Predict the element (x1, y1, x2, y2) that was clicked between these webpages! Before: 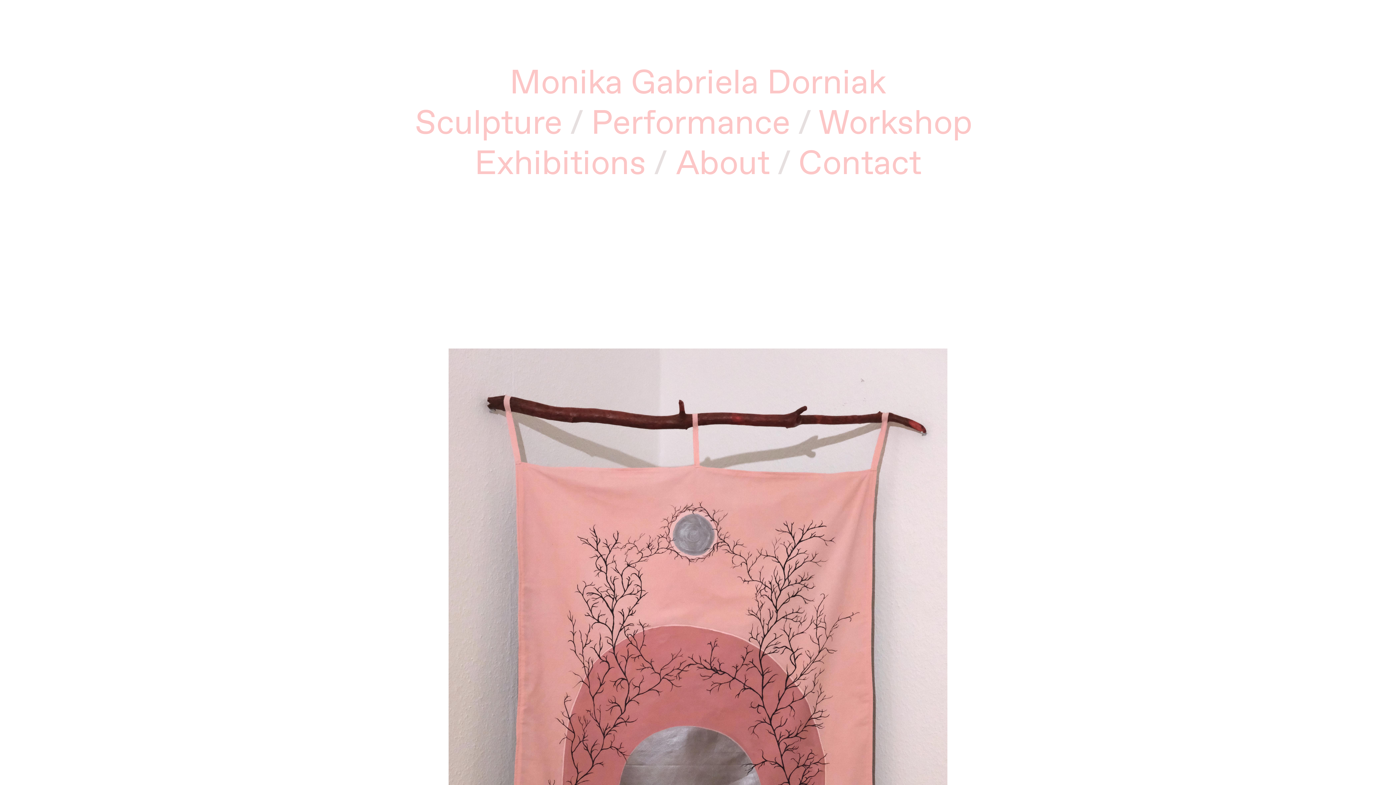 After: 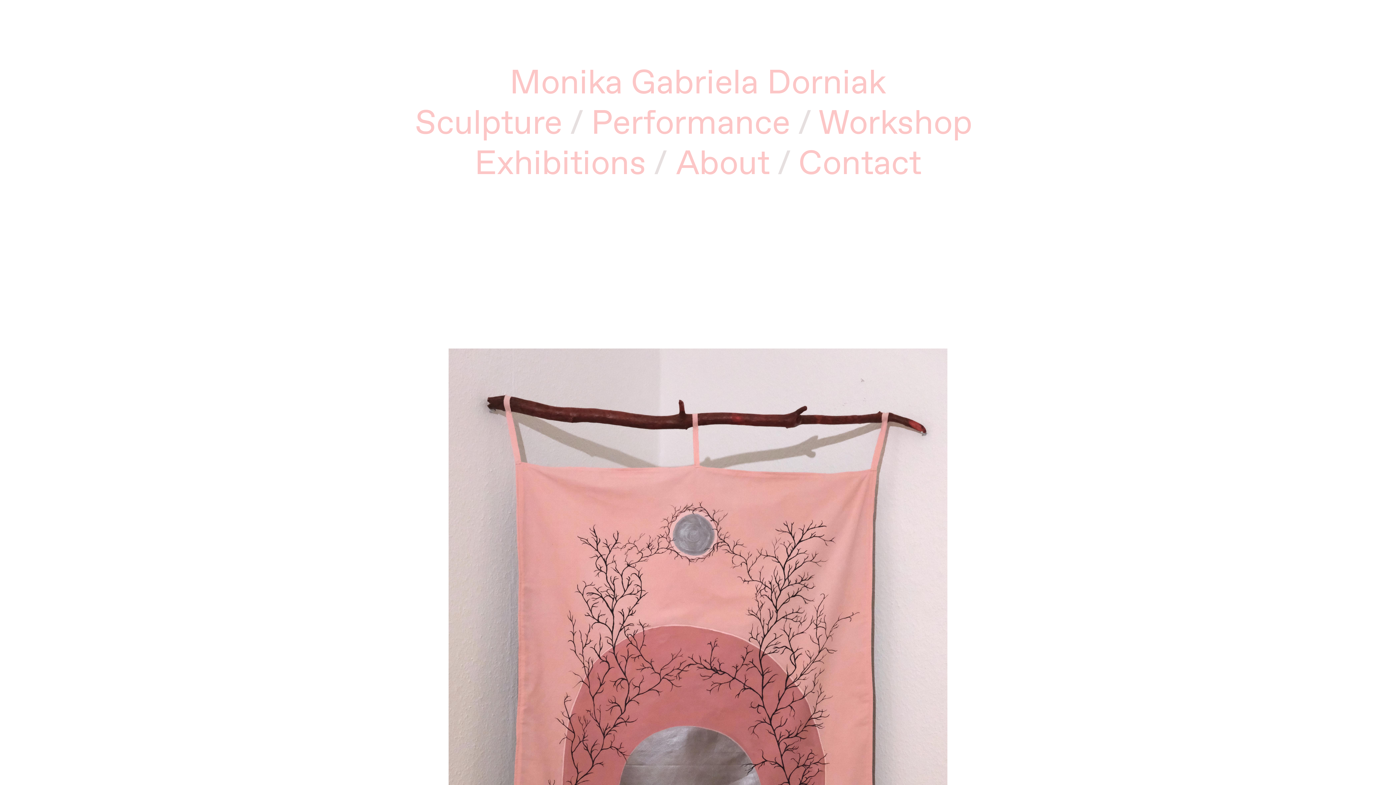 Action: bbox: (798, 147, 921, 185) label: Contact